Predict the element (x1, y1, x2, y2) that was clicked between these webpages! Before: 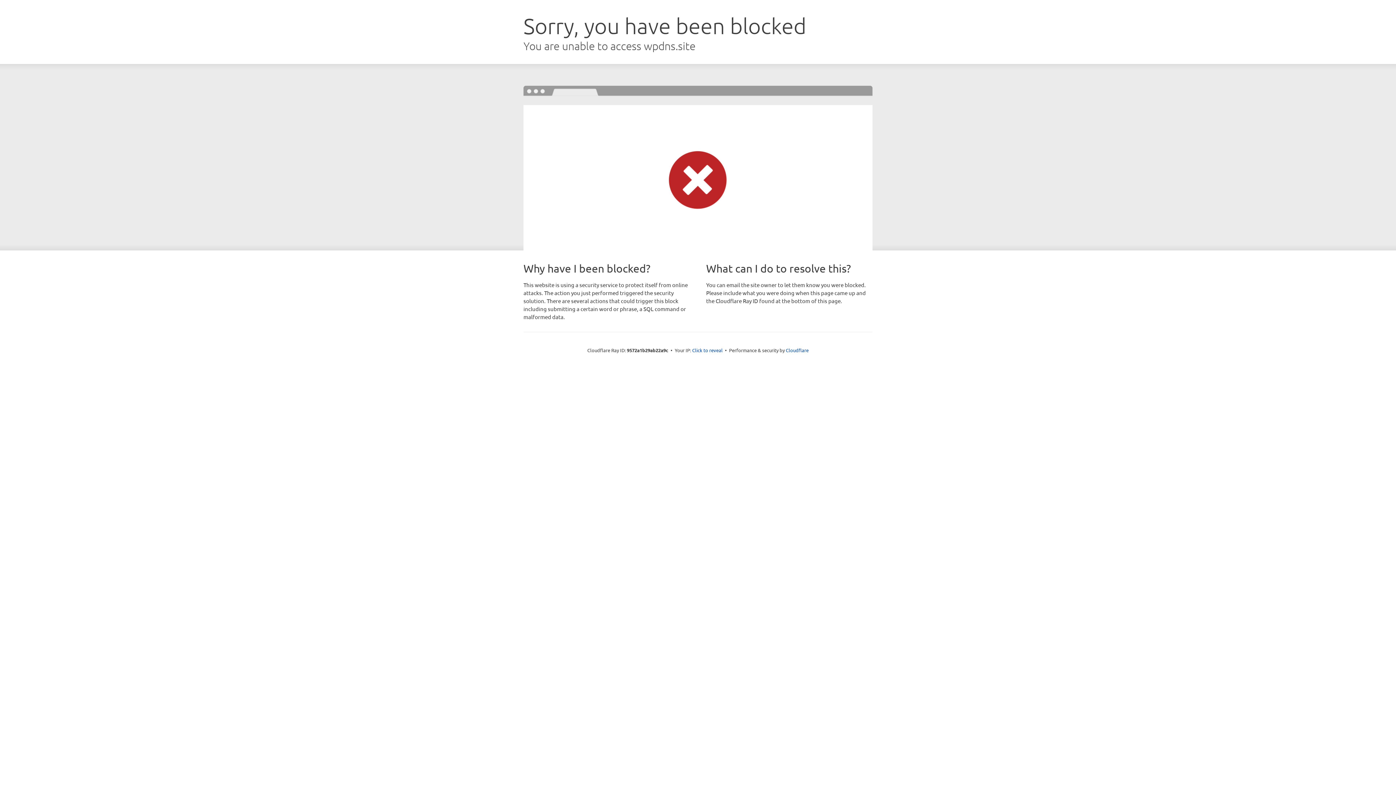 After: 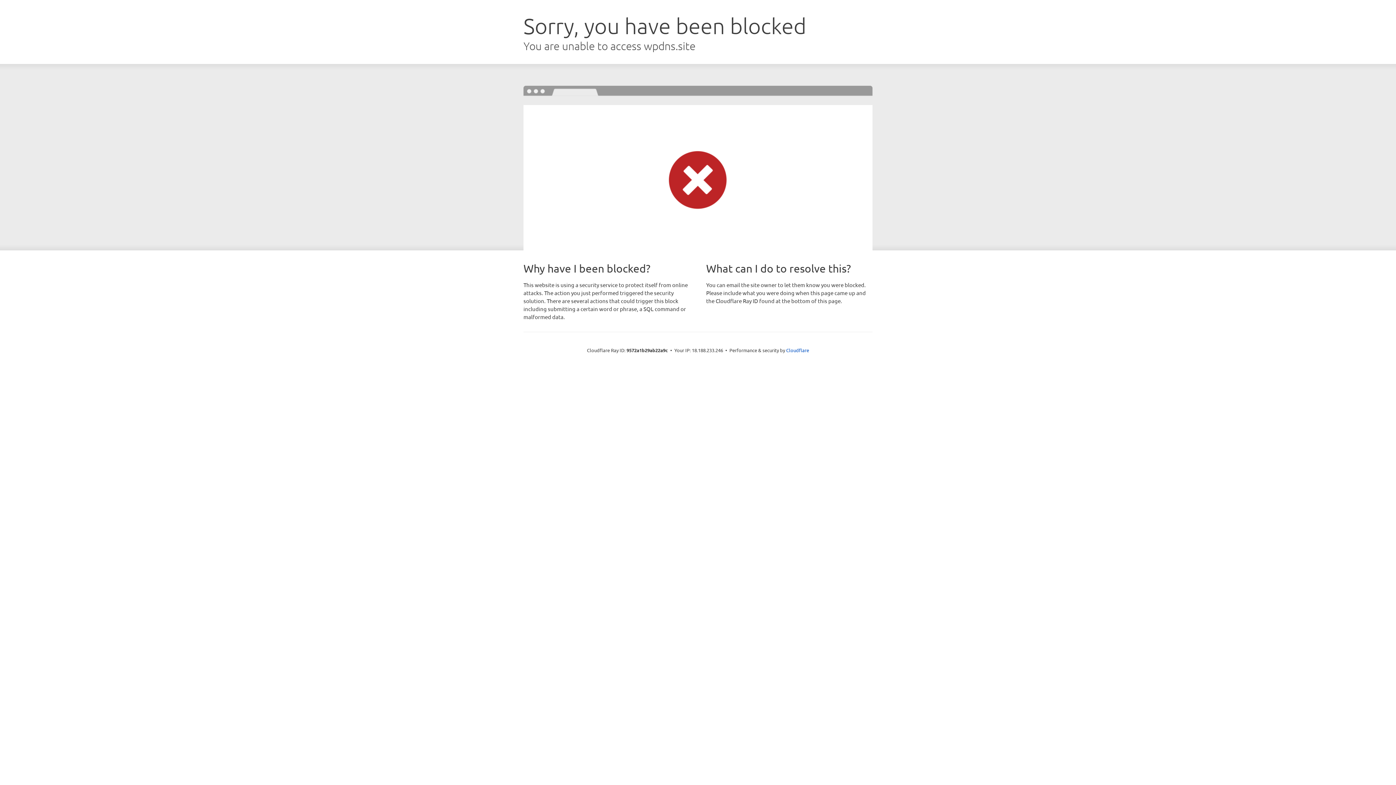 Action: label: Click to reveal bbox: (692, 346, 722, 353)